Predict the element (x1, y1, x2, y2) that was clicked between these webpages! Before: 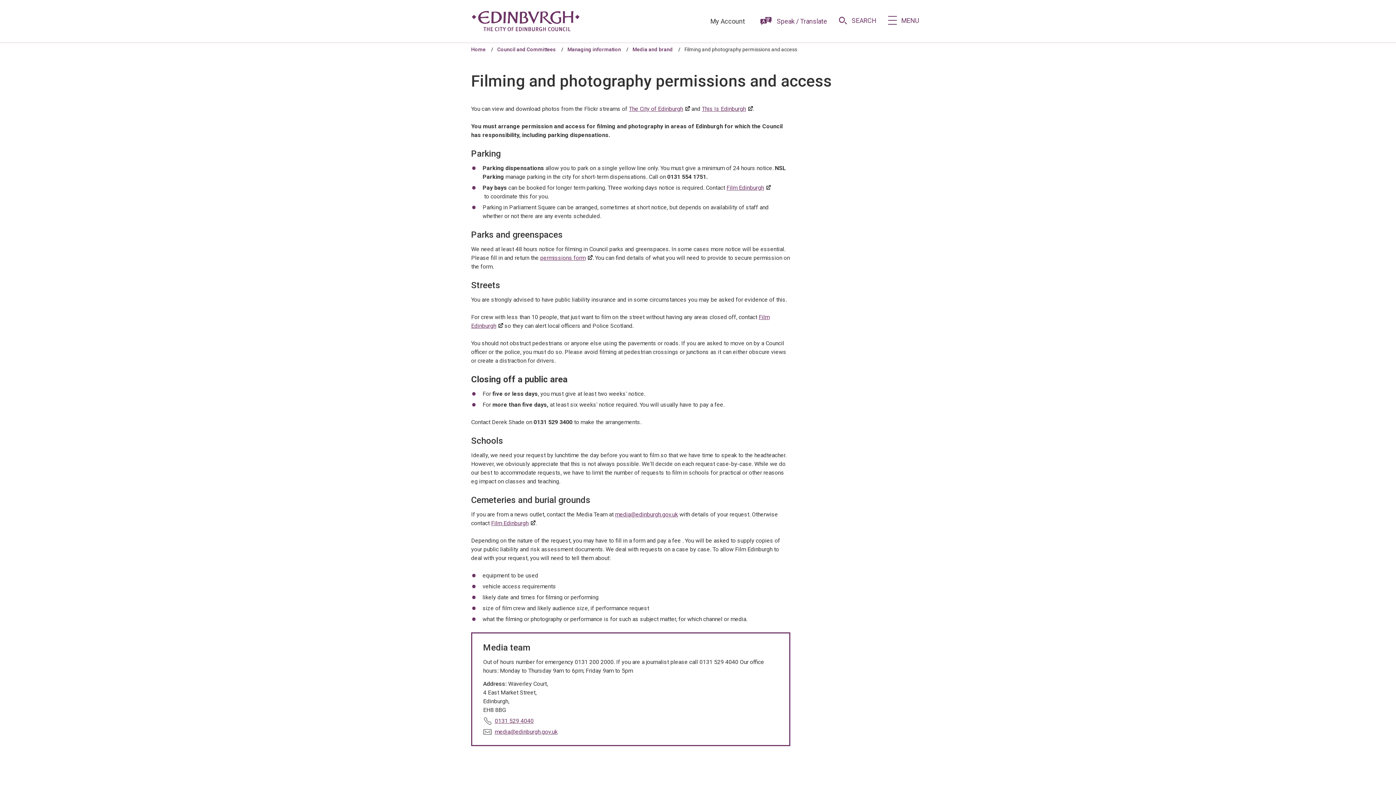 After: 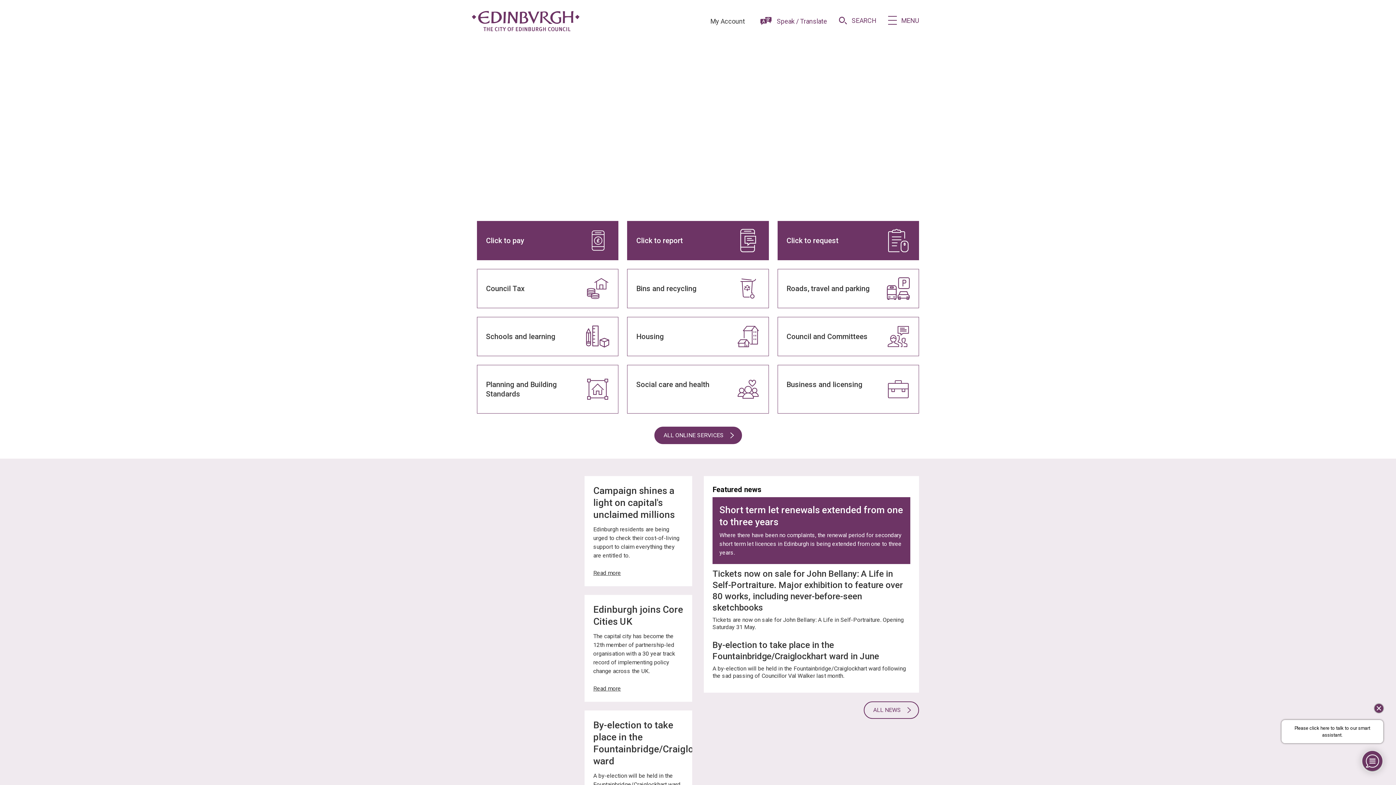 Action: label: Home bbox: (471, 46, 485, 52)